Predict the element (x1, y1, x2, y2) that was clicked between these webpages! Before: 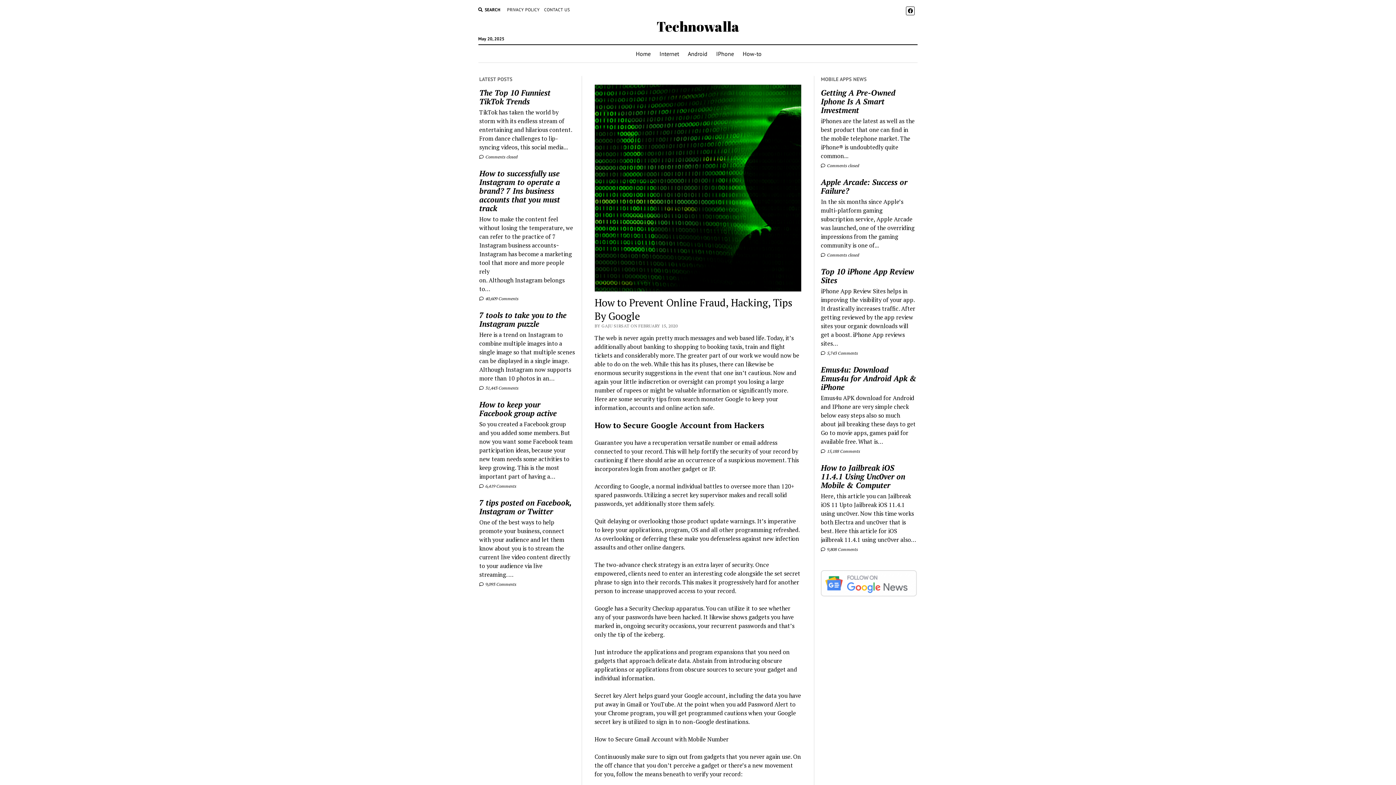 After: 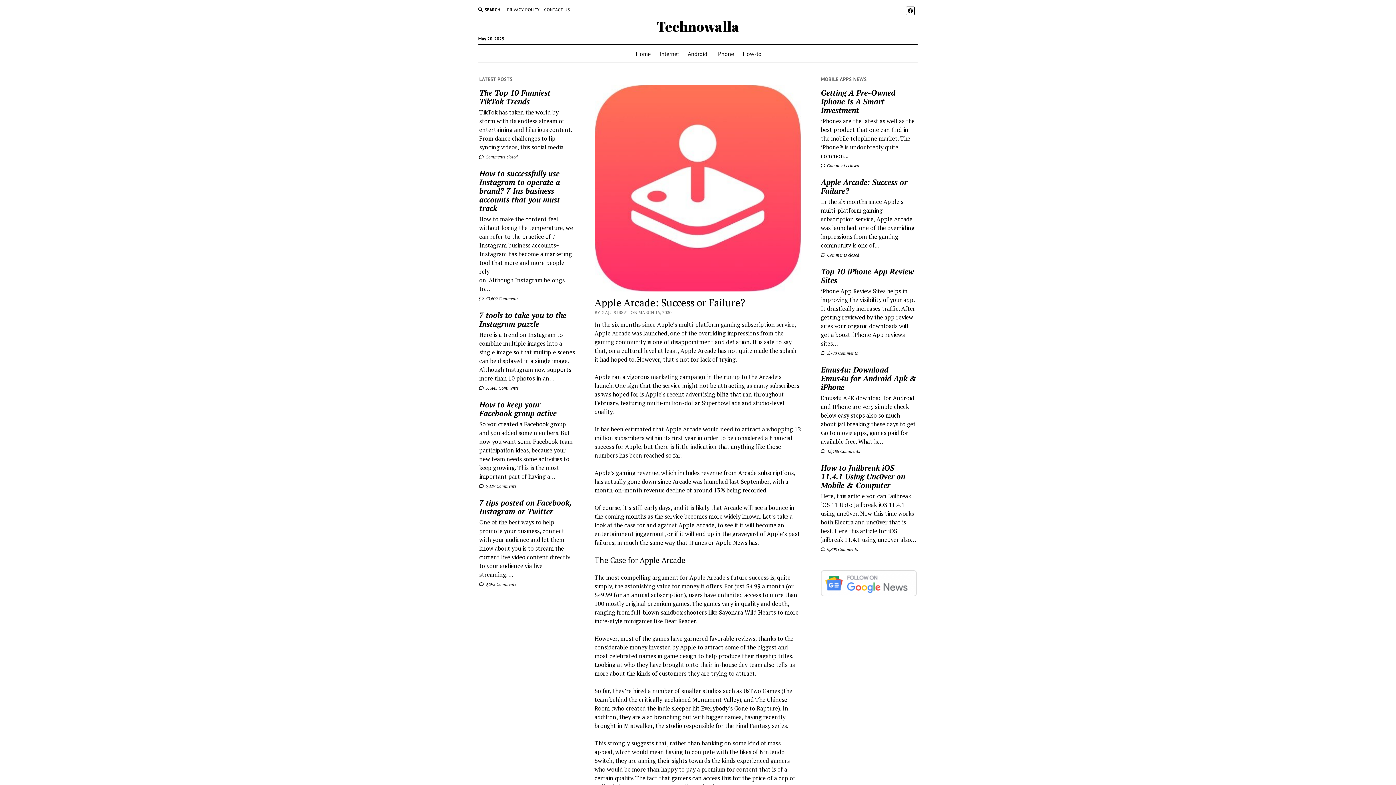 Action: label:  Comments closed bbox: (821, 252, 859, 257)